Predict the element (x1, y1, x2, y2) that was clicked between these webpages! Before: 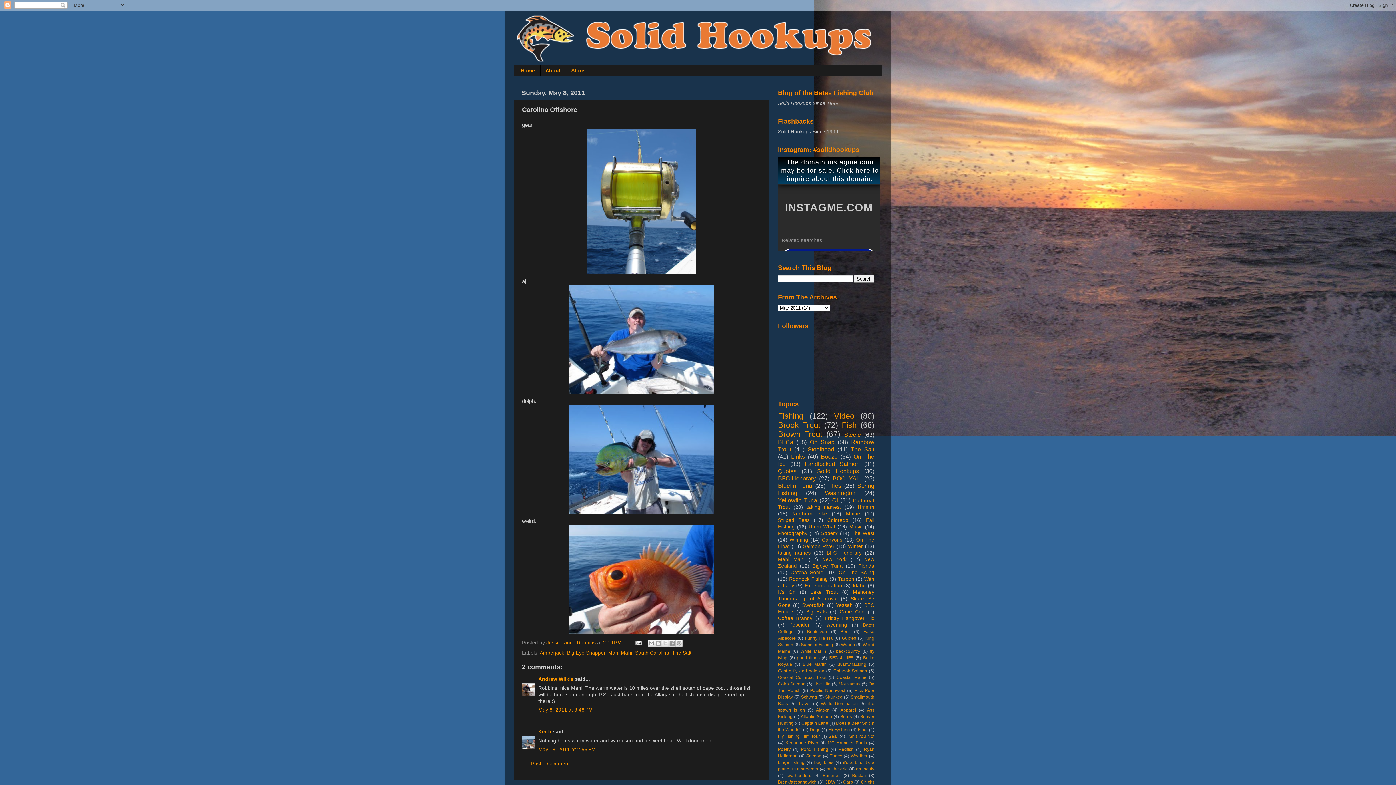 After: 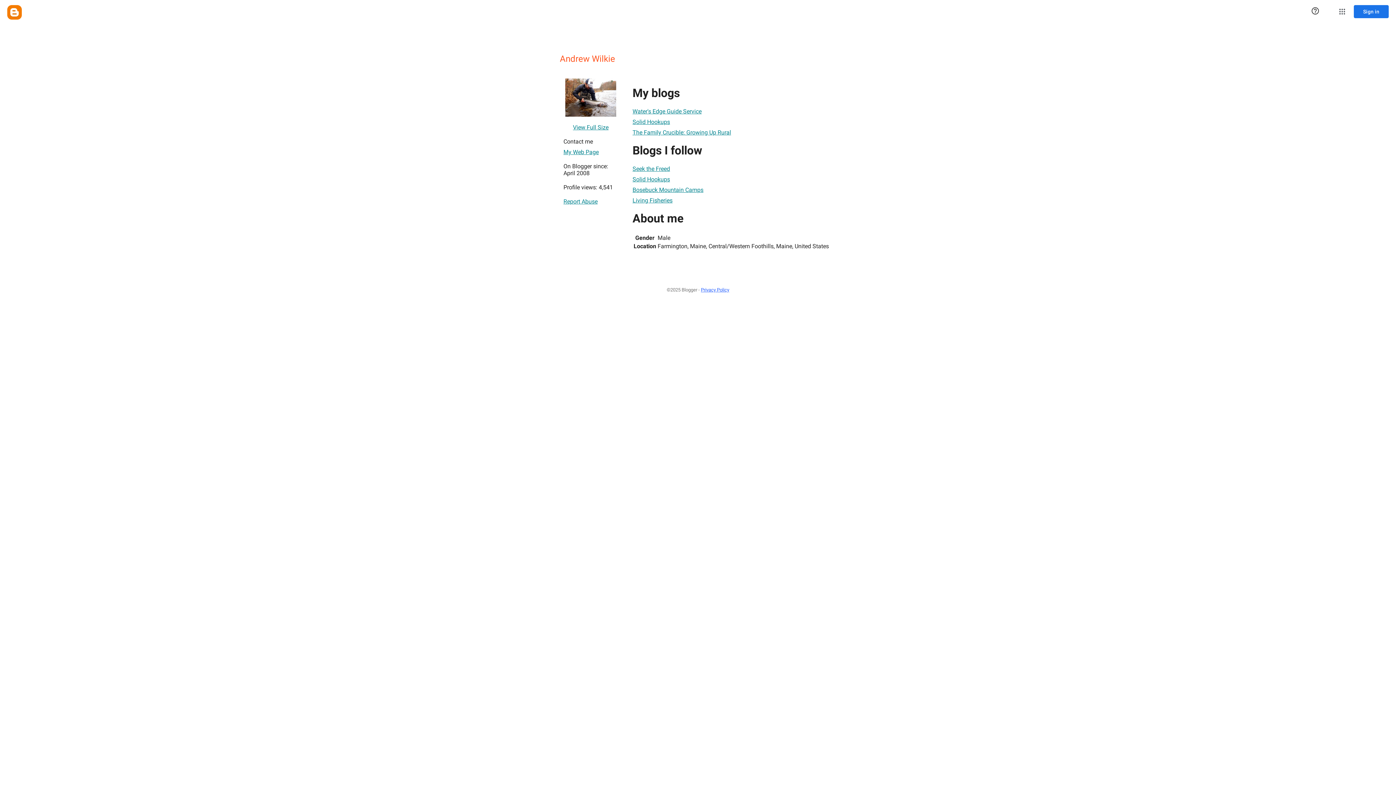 Action: label: Andrew Wilkie bbox: (538, 676, 573, 682)